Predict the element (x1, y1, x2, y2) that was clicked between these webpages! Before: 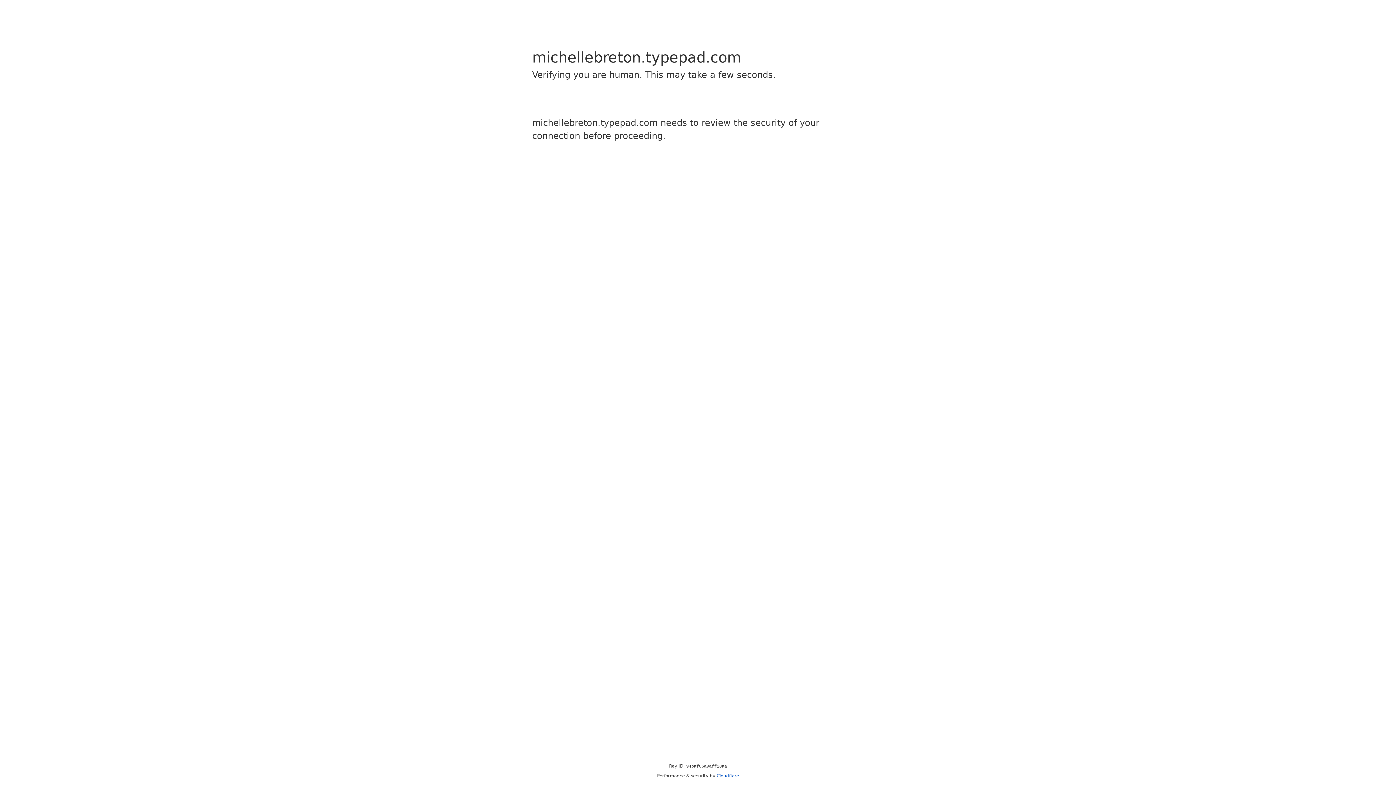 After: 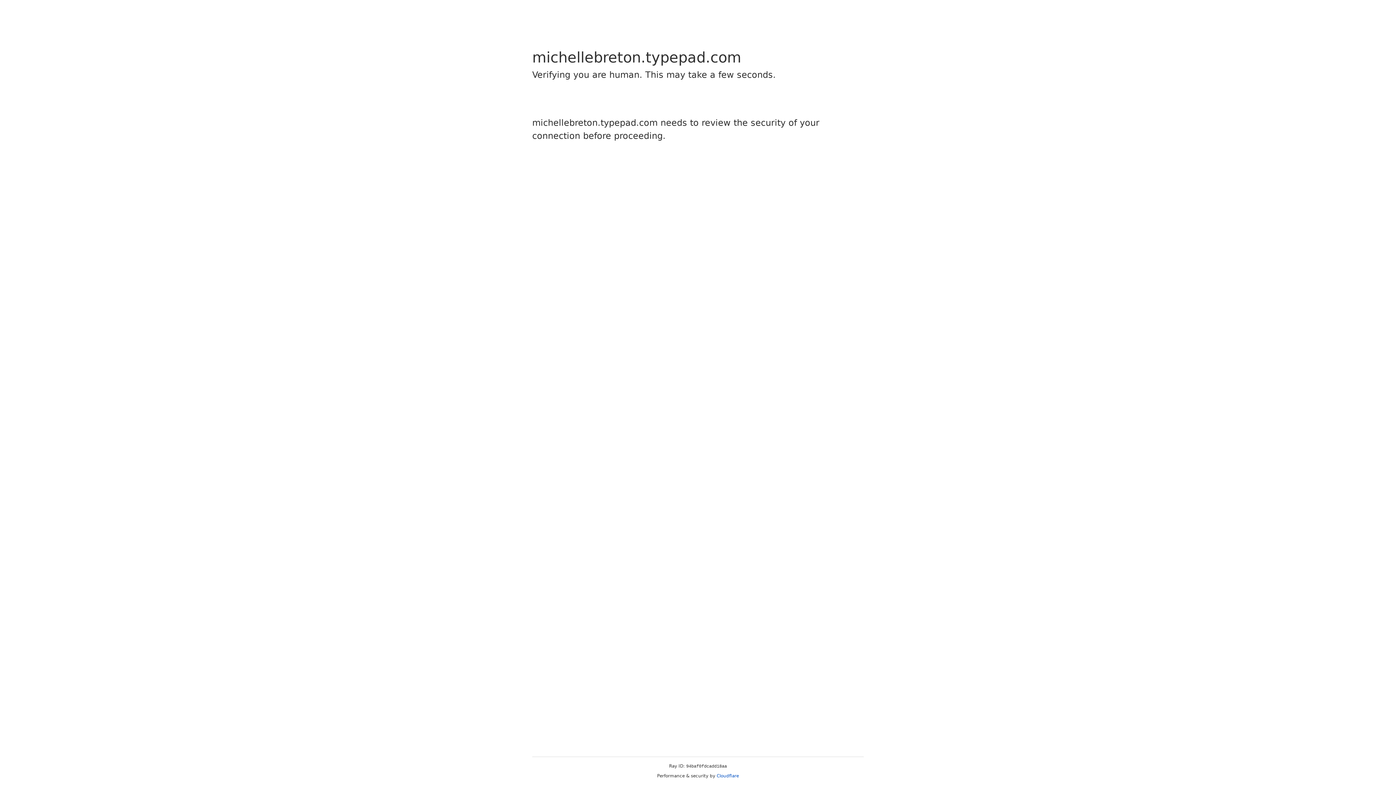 Action: bbox: (716, 773, 739, 778) label: Cloudflare